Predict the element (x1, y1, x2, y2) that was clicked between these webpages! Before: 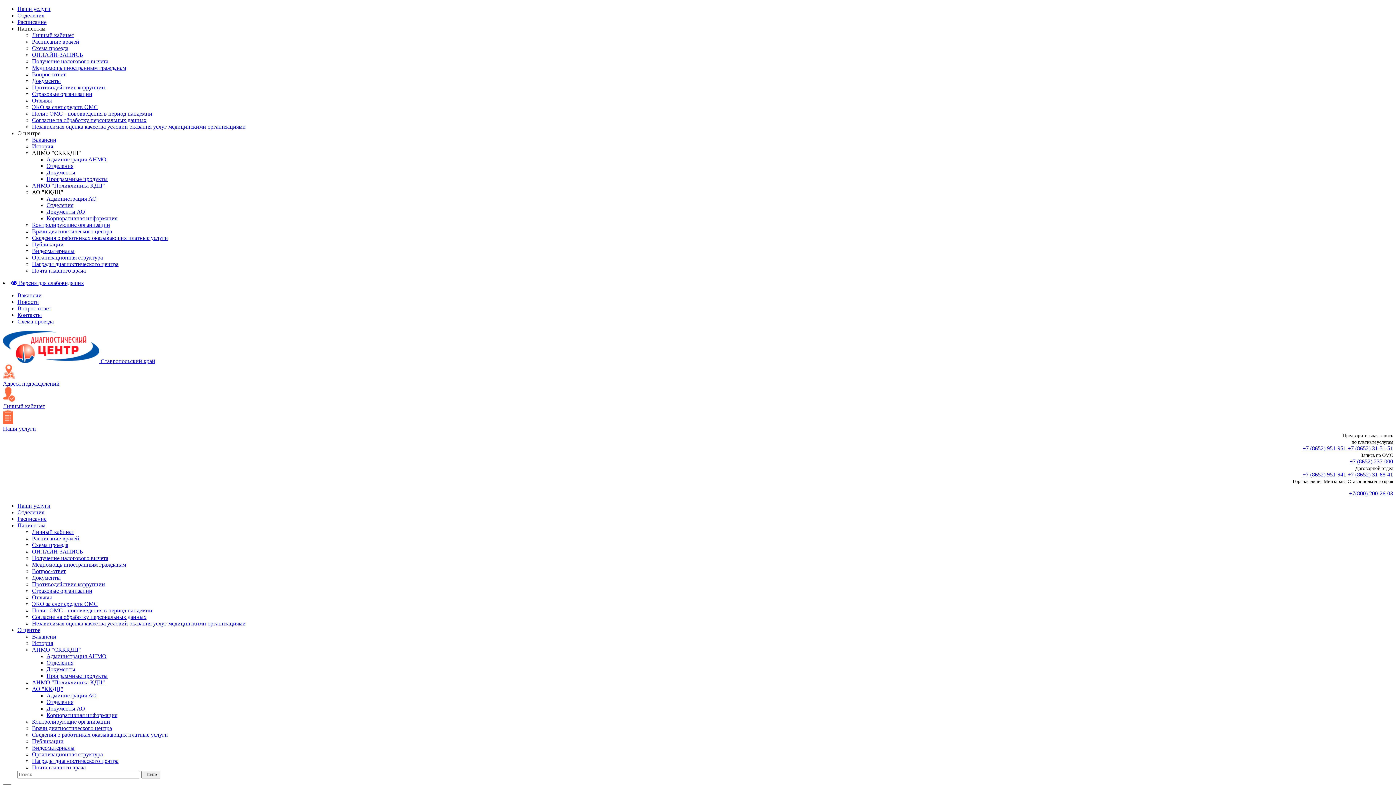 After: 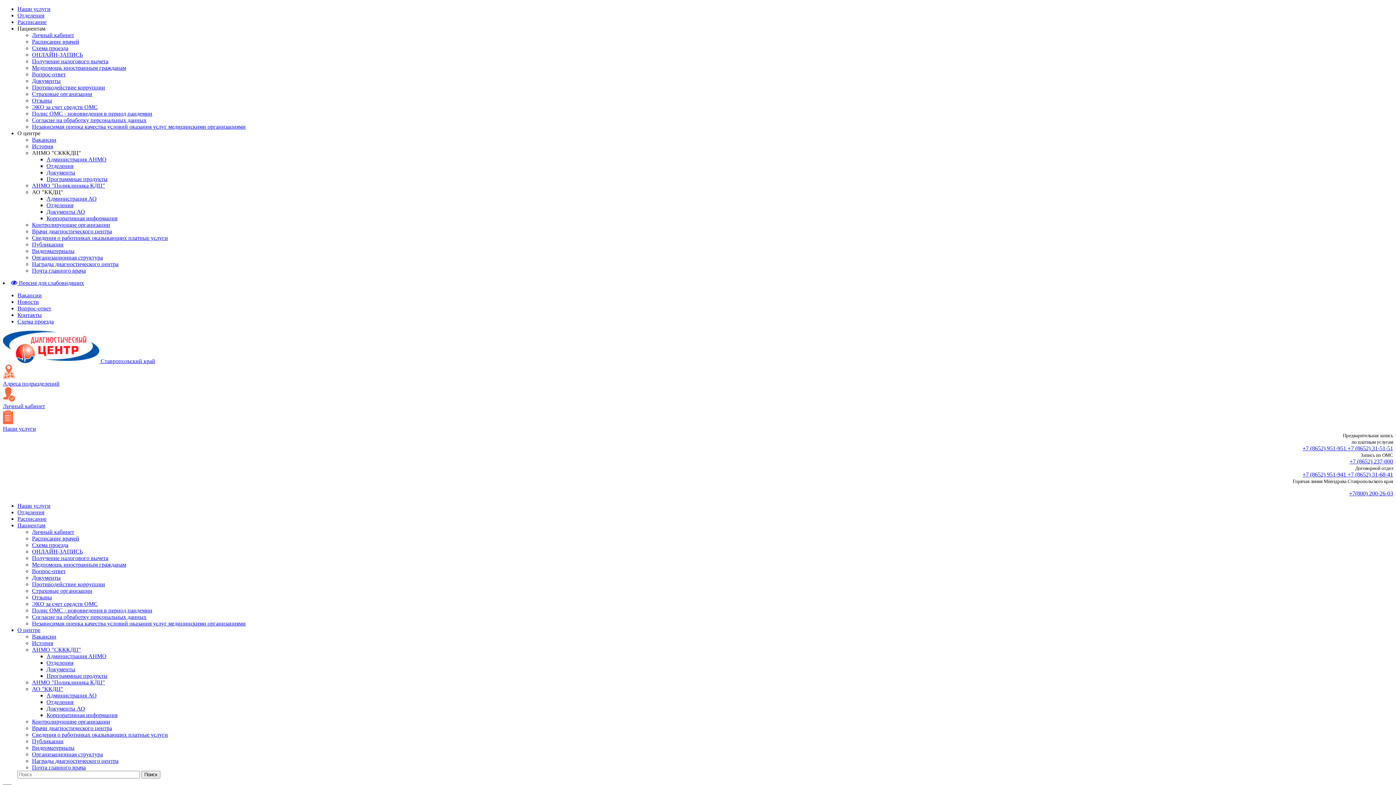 Action: bbox: (32, 221, 110, 228) label: Контролирующие организации